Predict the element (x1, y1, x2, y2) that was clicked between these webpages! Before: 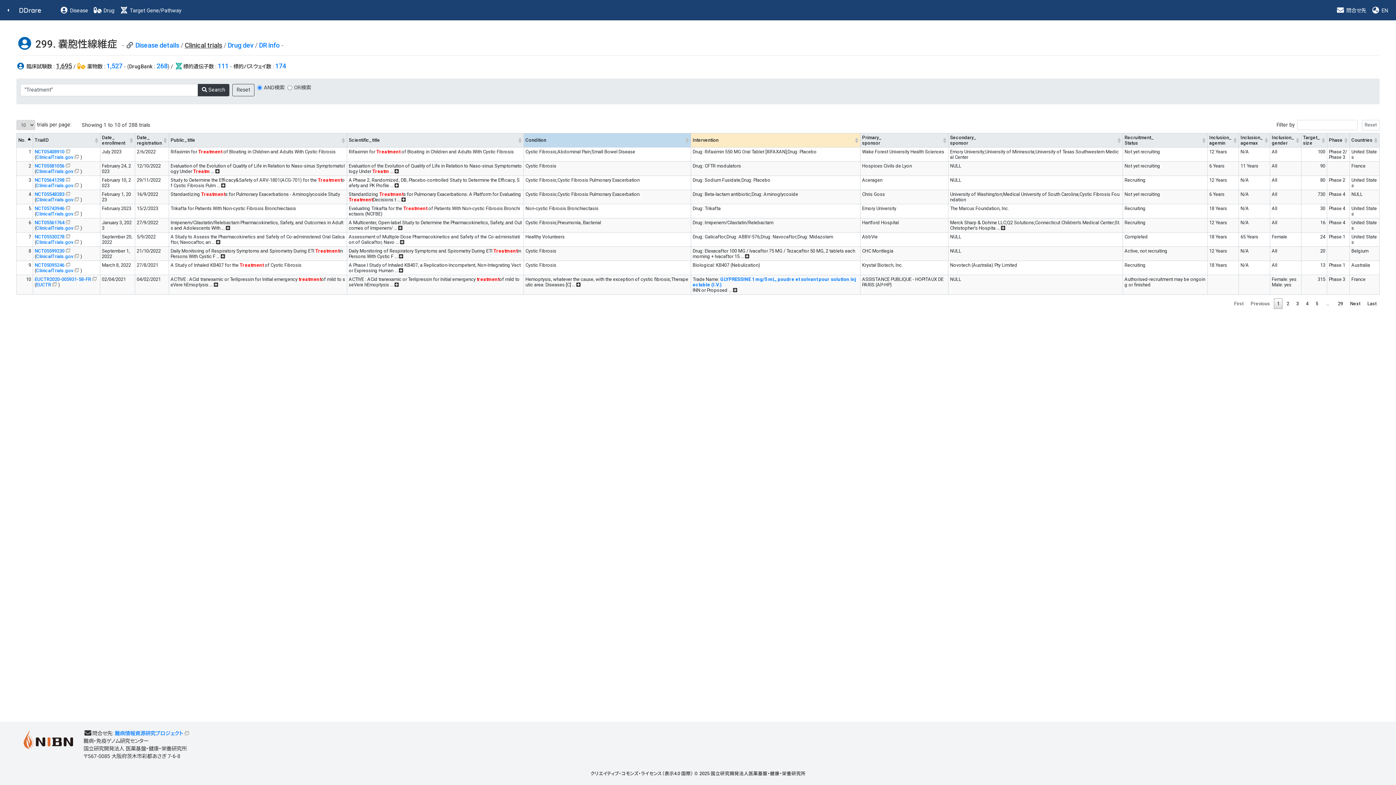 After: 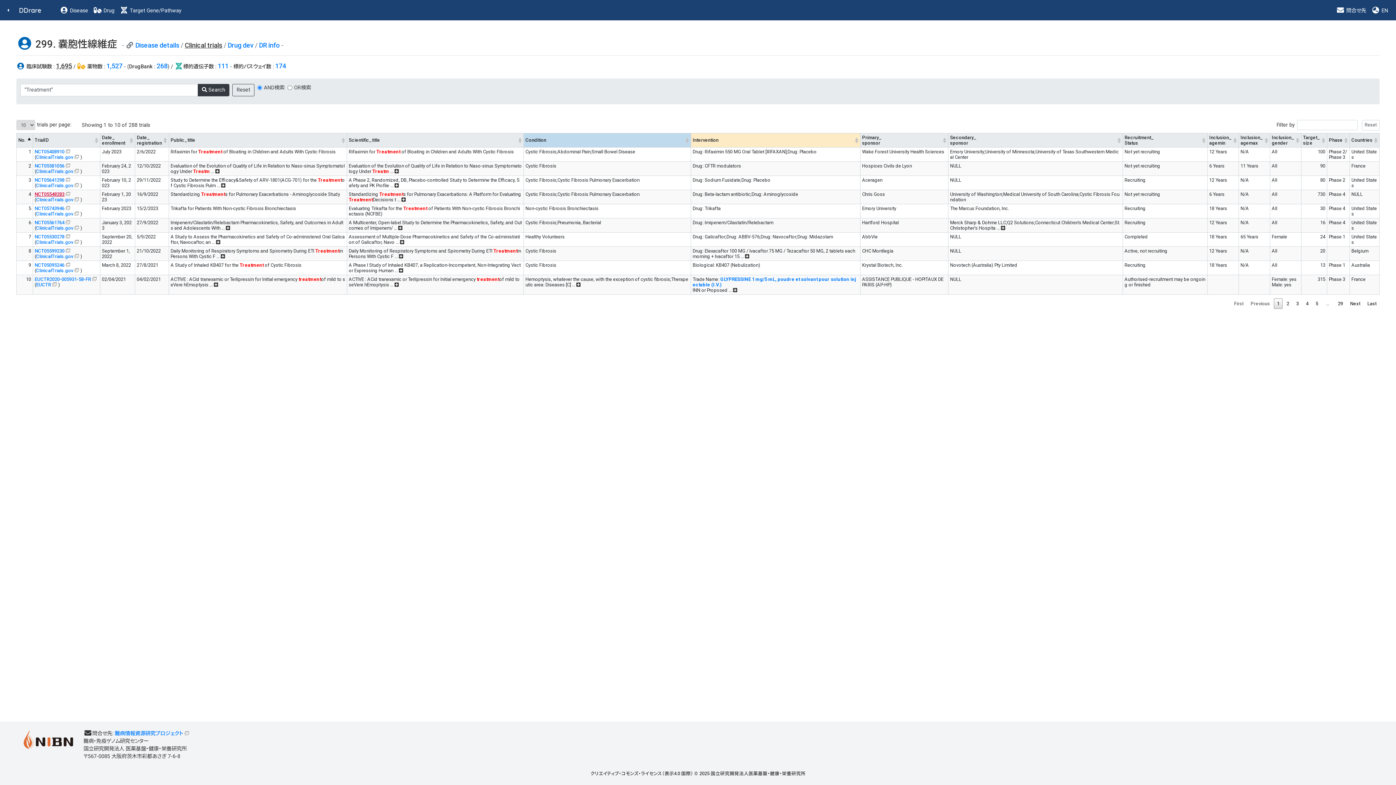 Action: bbox: (34, 191, 71, 196) label: NCT05548283